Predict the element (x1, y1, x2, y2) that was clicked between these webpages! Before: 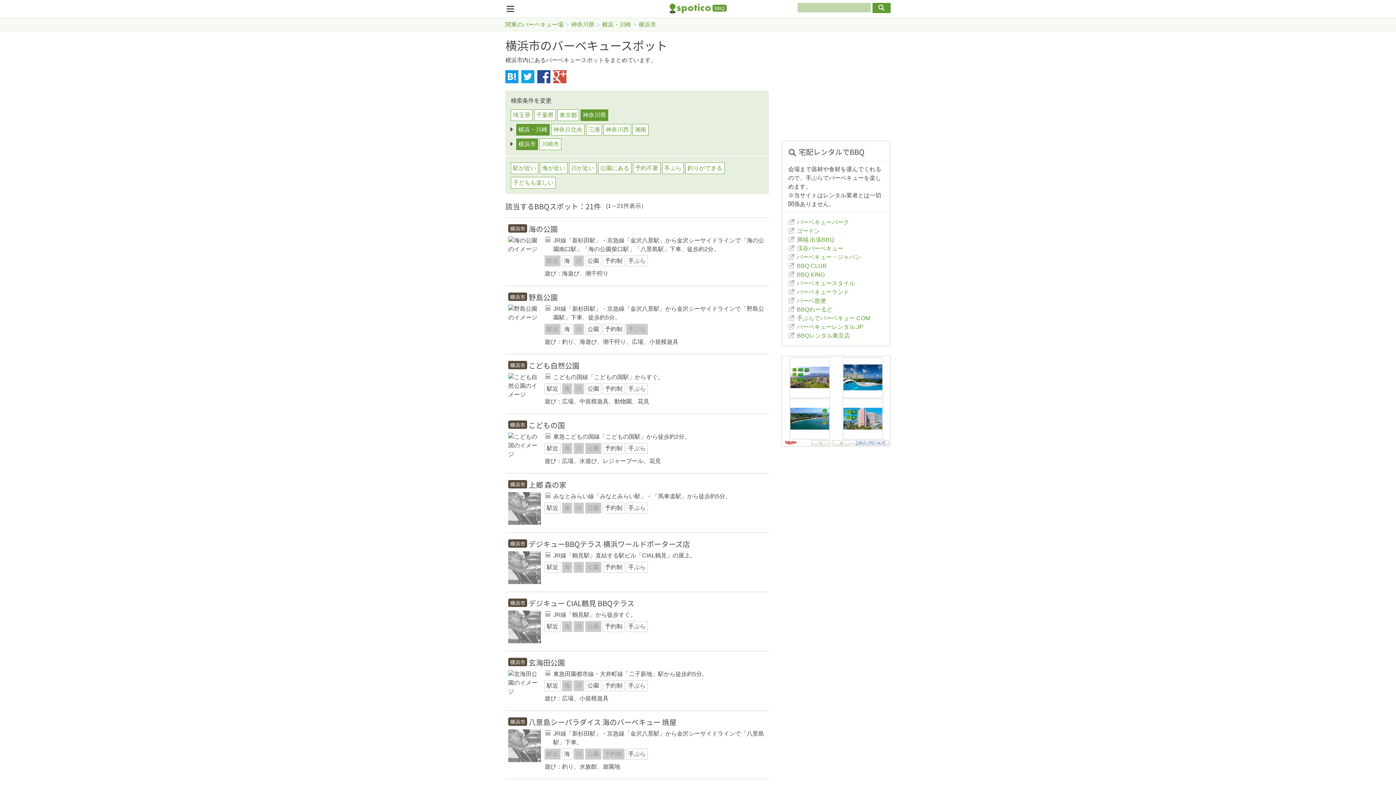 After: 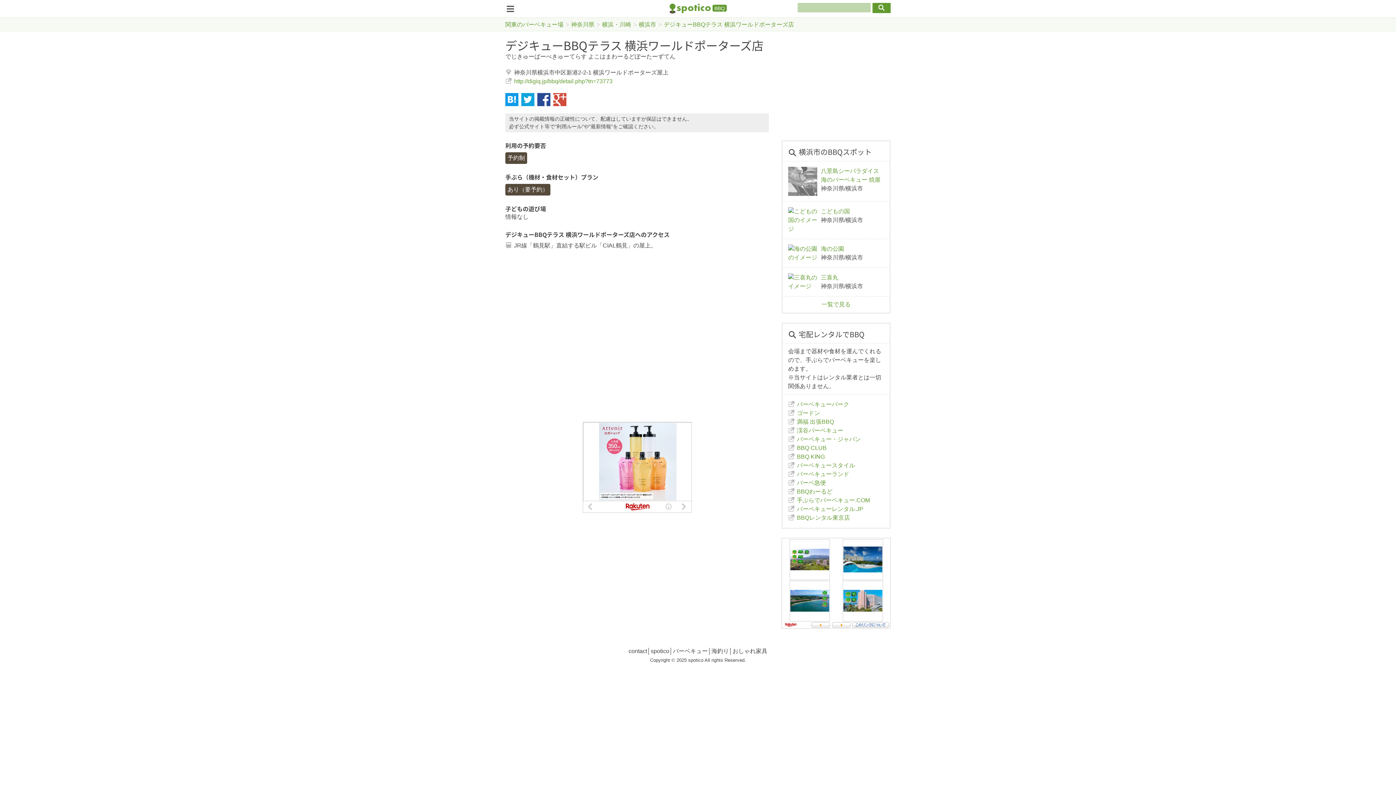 Action: bbox: (505, 533, 769, 591) label: 横浜市 デジキューBBQテラス 横浜ワールドポーターズ店

JR線「鶴見駅」直結する駅ビル「CIAL鶴見」の屋上。

駅近 海 川 公園 予約制 手ぶら